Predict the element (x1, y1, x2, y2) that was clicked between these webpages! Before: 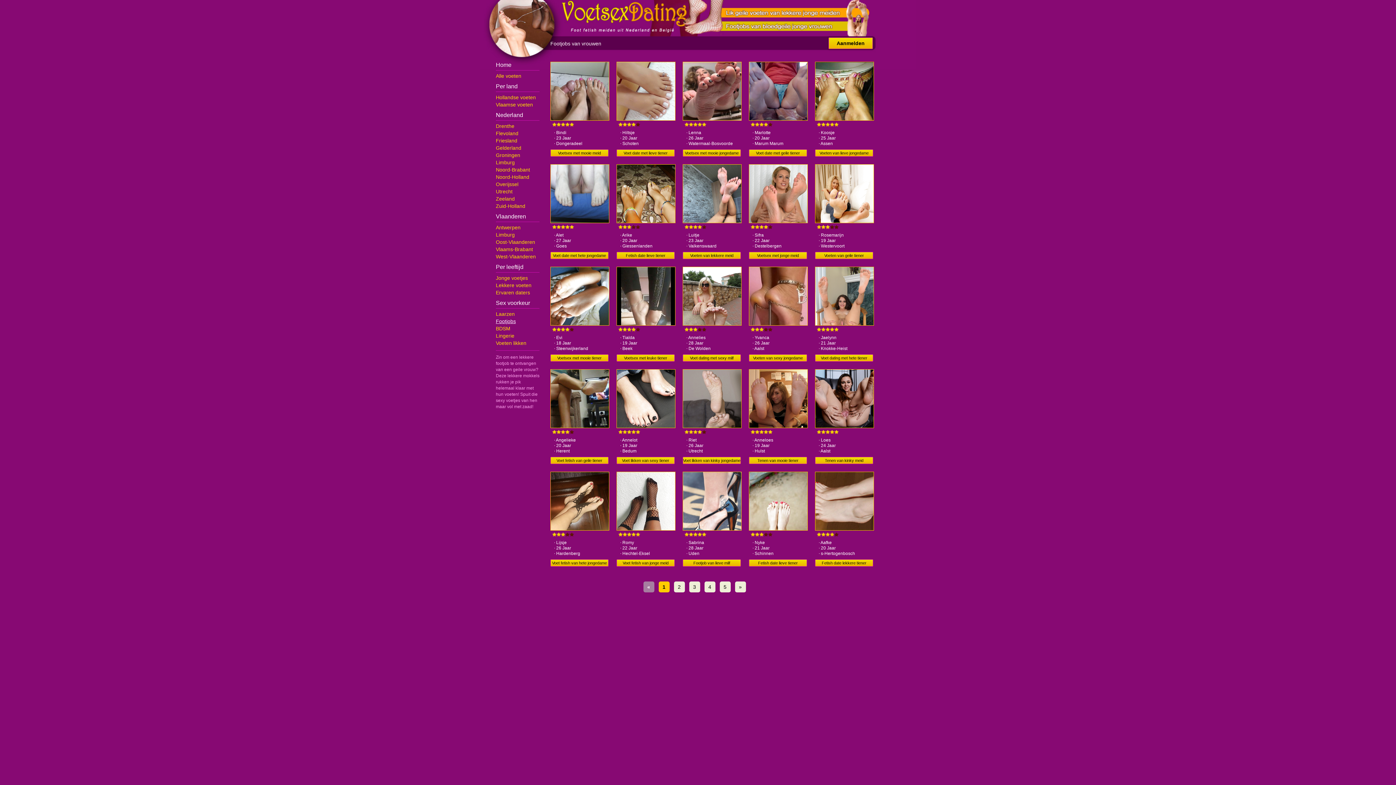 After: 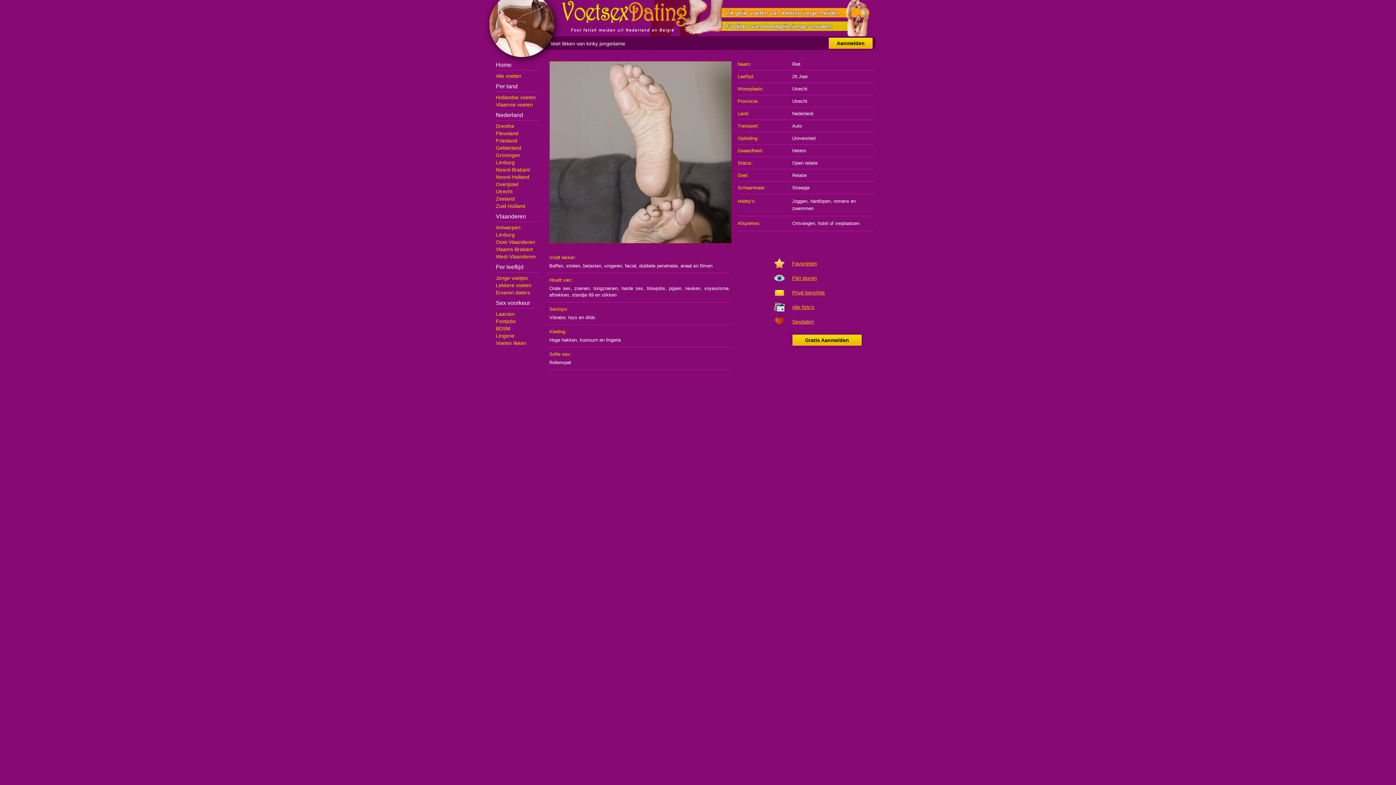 Action: bbox: (682, 369, 741, 428)